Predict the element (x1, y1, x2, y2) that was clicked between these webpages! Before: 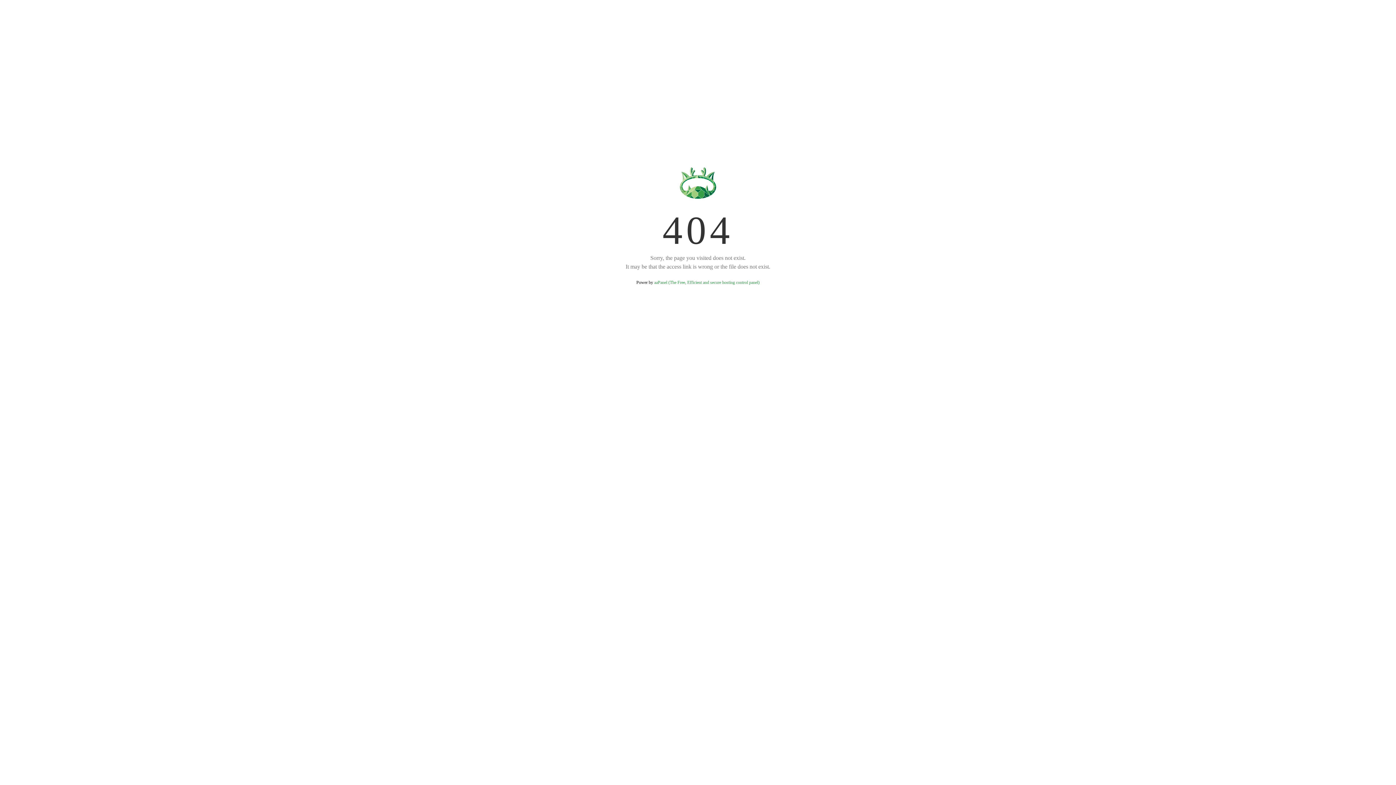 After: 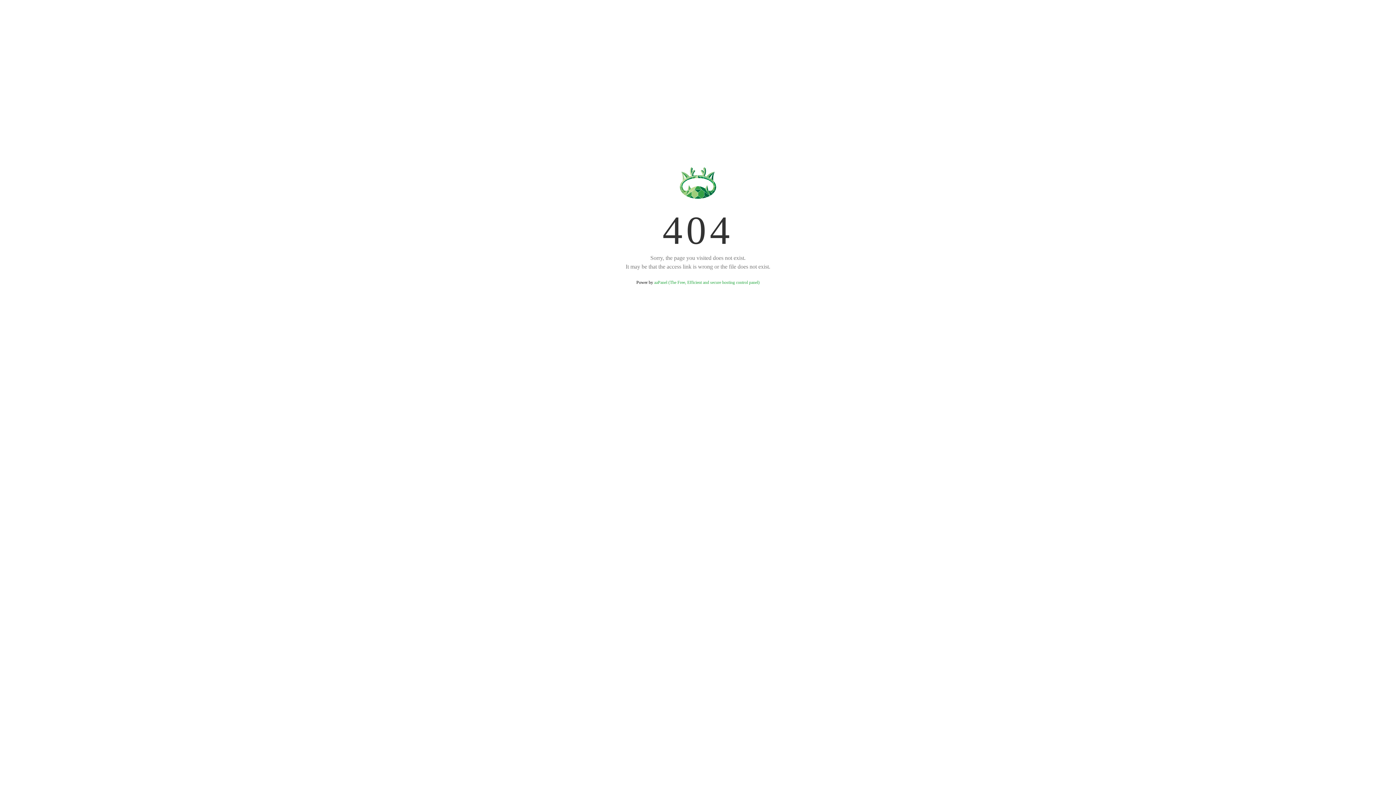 Action: bbox: (654, 280, 759, 285) label: aaPanel (The Free, Efficient and secure hosting control panel)